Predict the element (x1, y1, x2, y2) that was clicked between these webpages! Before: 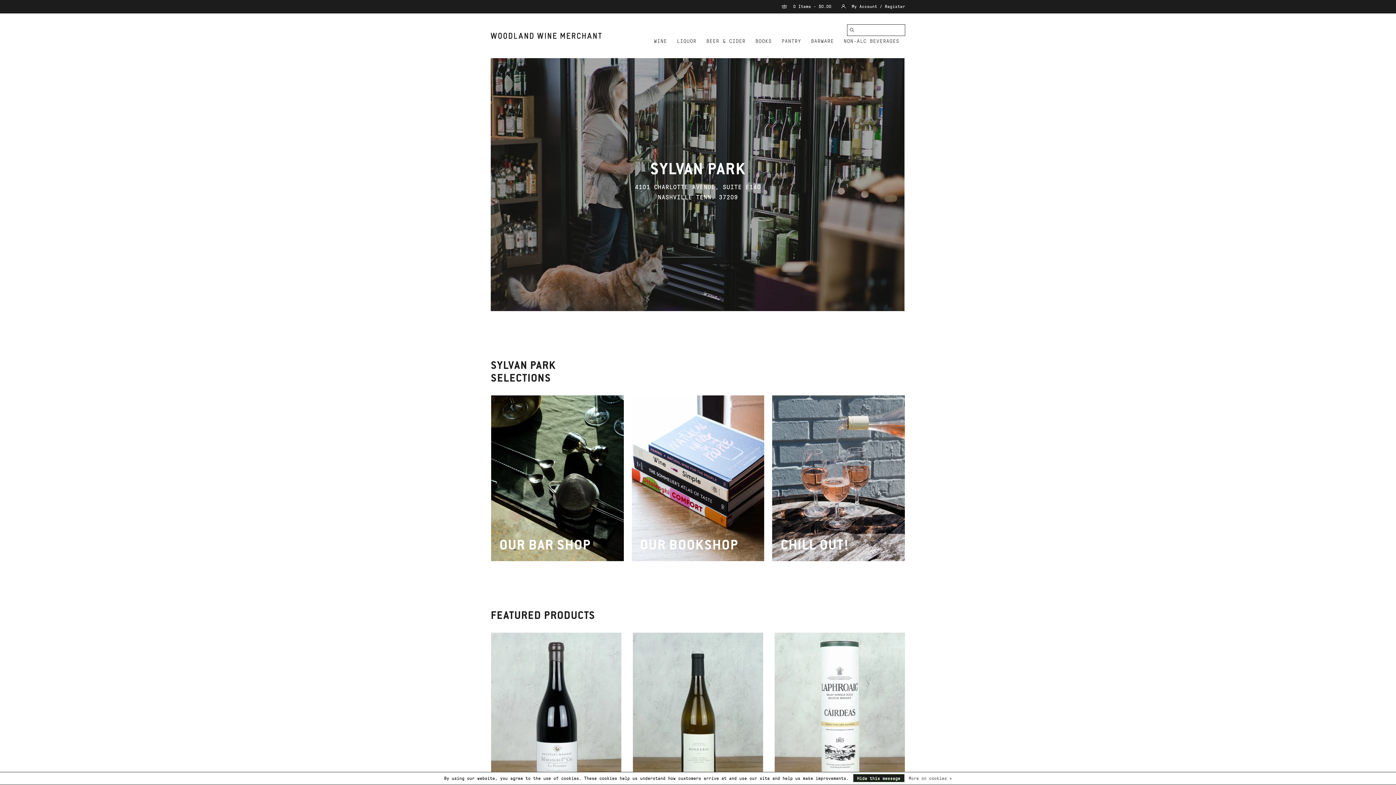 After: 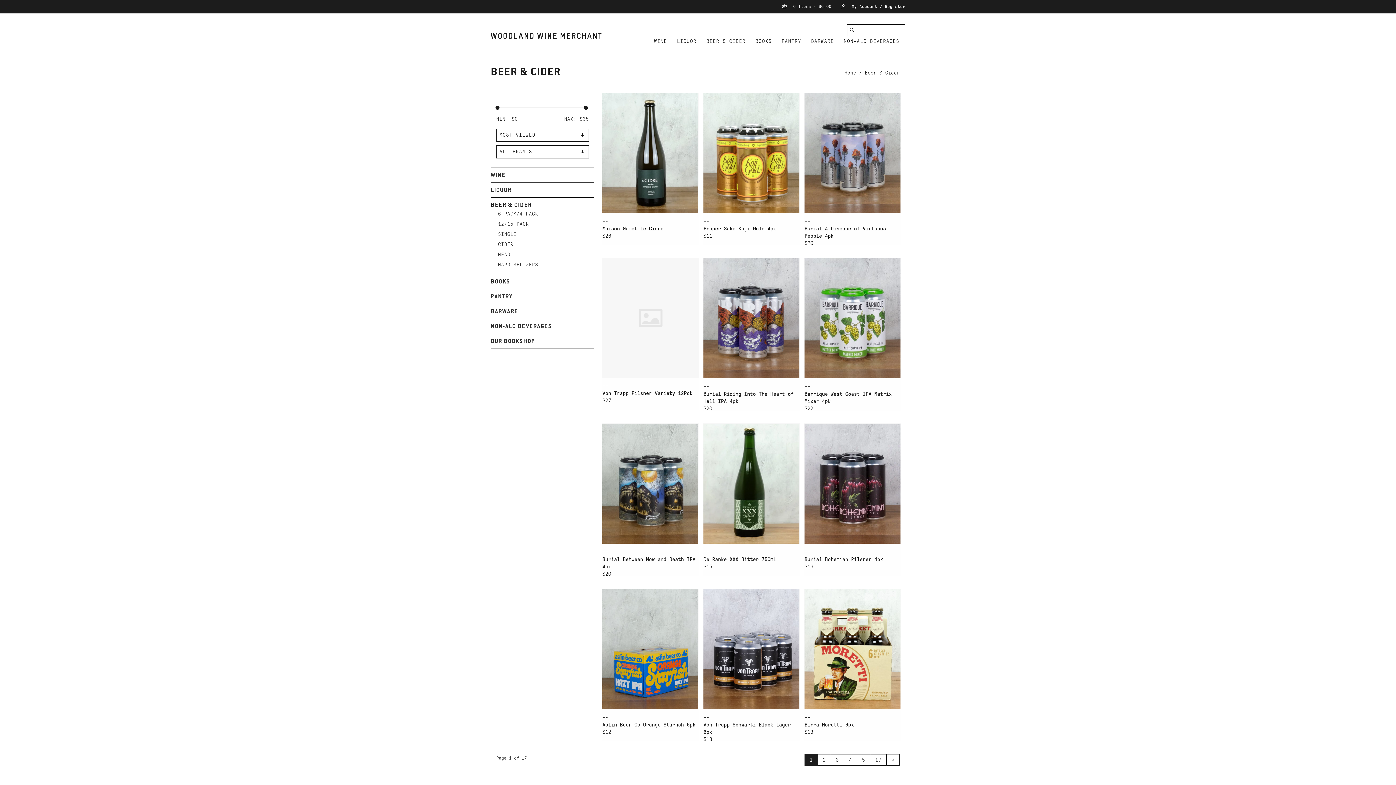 Action: bbox: (706, 37, 746, 45) label: BEER & CIDER